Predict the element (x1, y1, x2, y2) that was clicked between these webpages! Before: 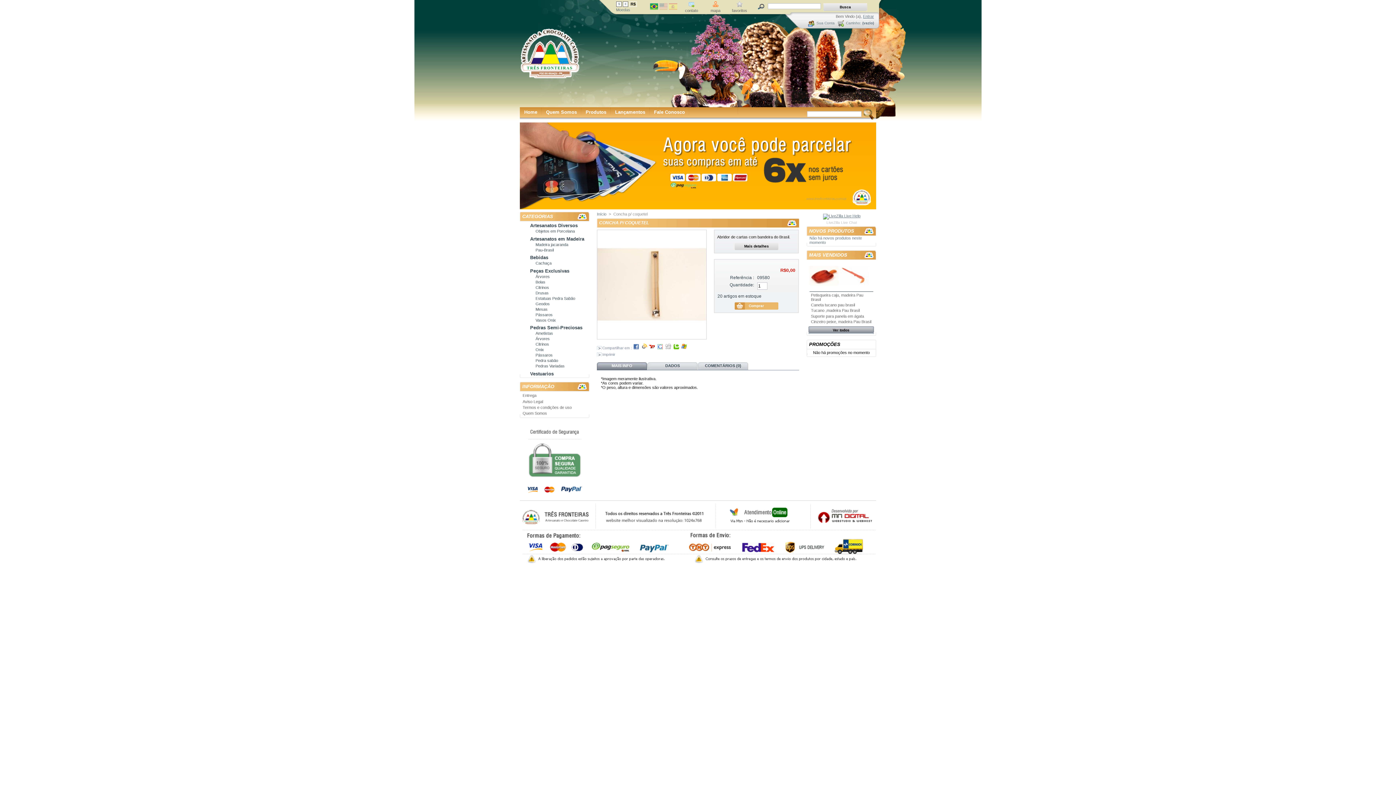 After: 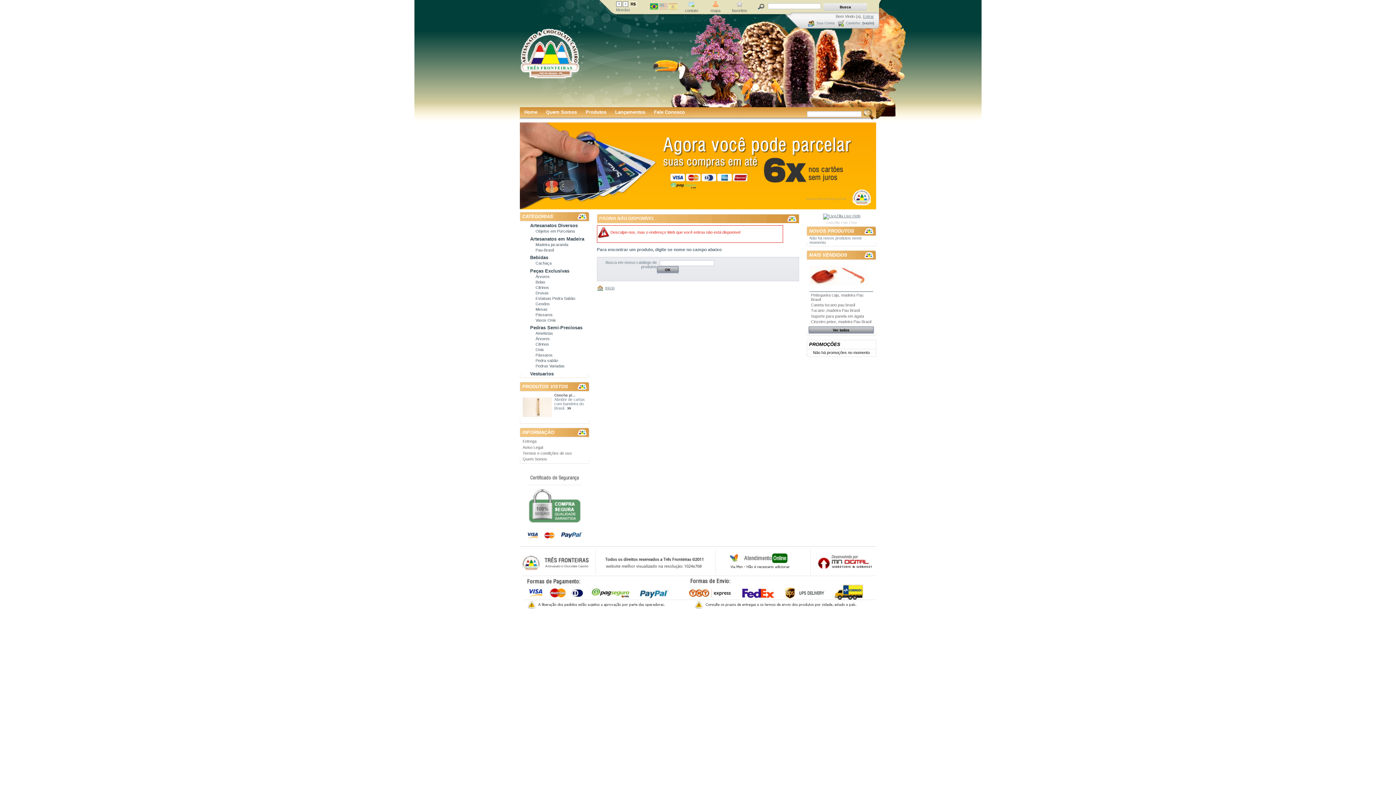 Action: bbox: (535, 347, 544, 352) label: Onix